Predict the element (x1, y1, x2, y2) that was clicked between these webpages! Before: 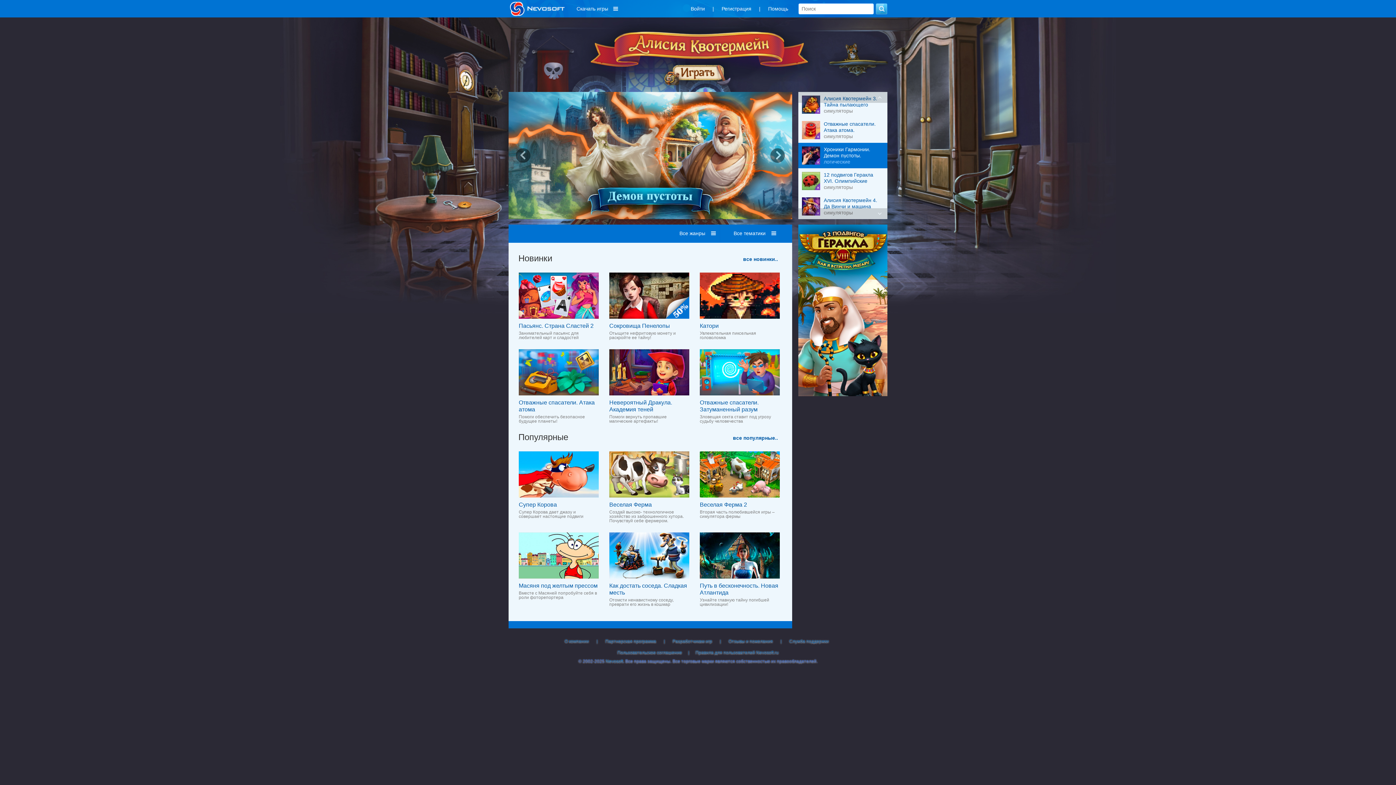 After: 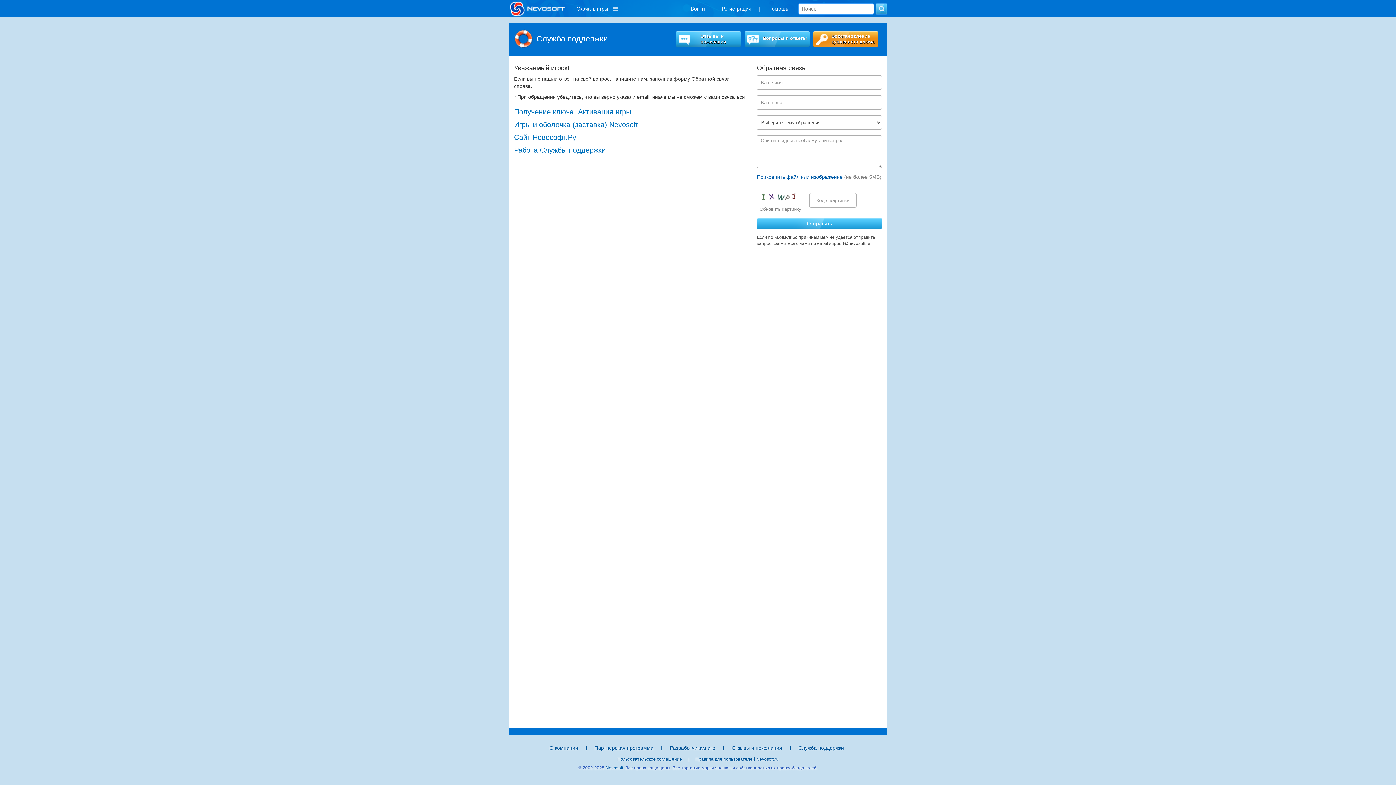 Action: label: Помощь bbox: (765, 4, 790, 12)